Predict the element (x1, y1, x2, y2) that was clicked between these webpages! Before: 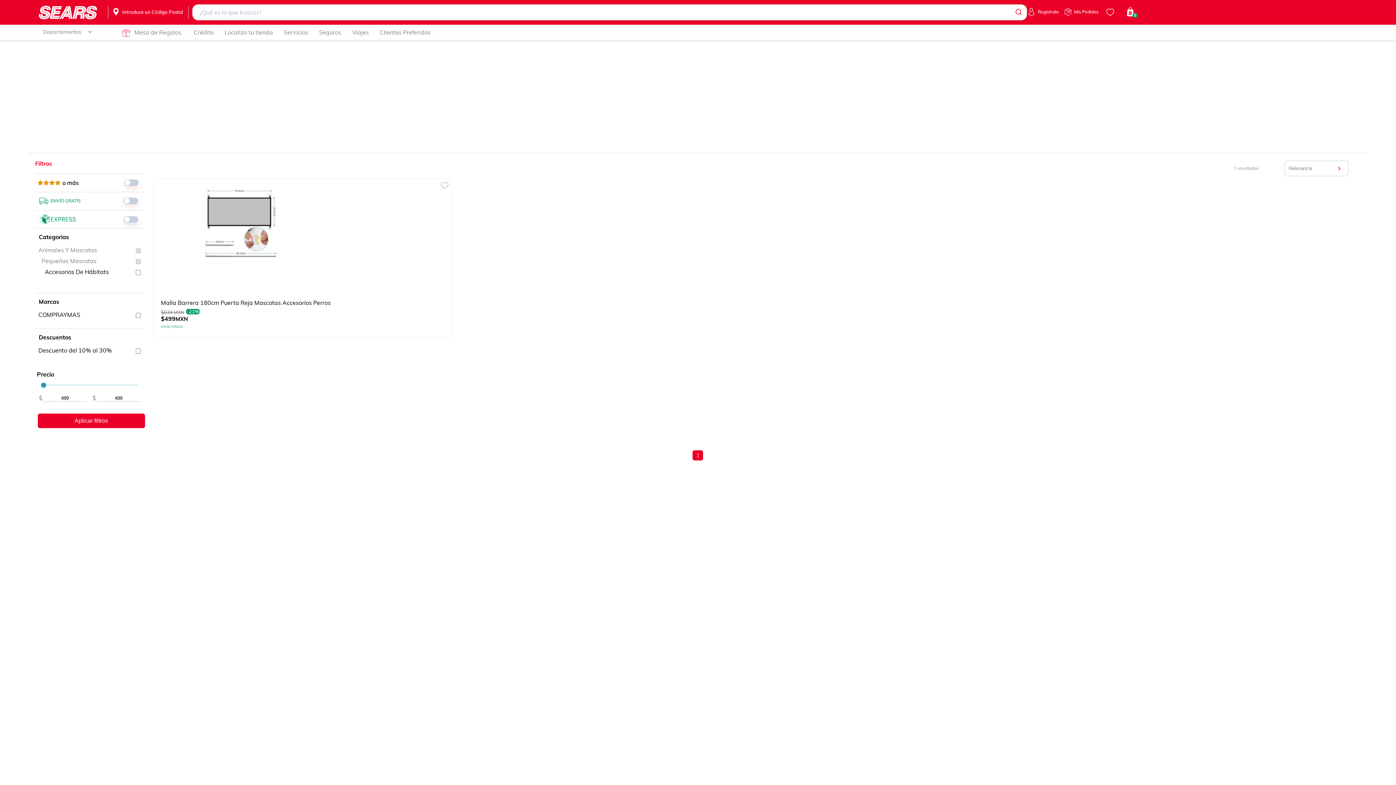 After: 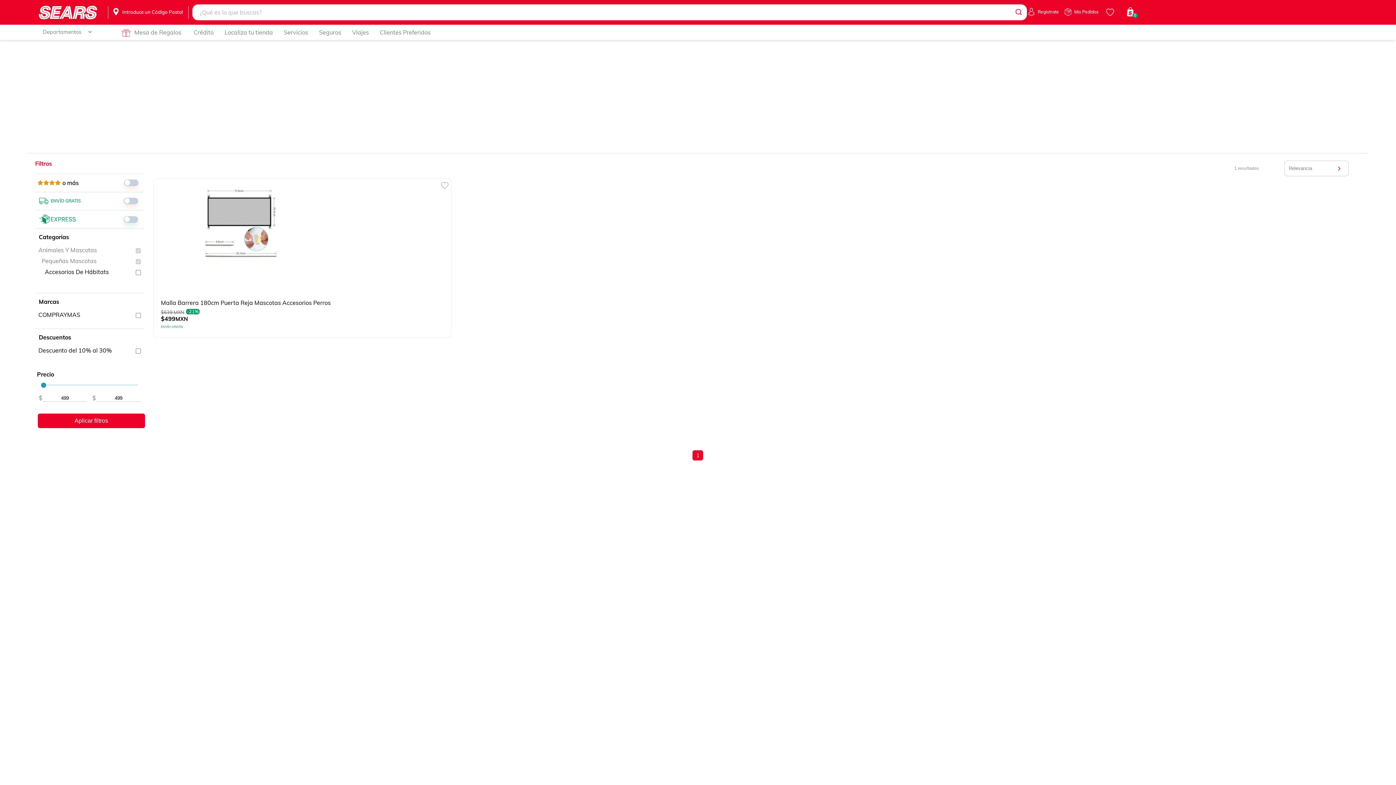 Action: label: Viajes bbox: (352, 24, 369, 40)